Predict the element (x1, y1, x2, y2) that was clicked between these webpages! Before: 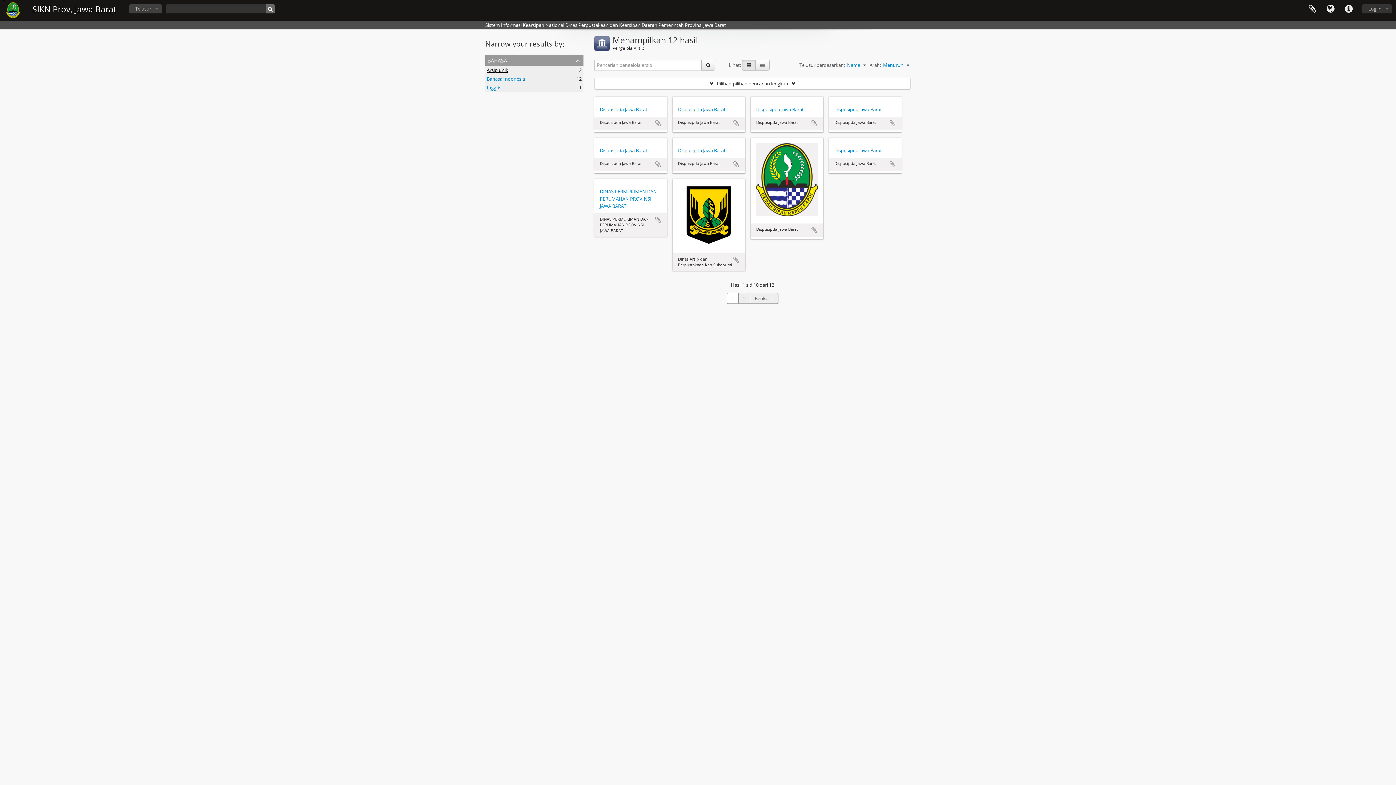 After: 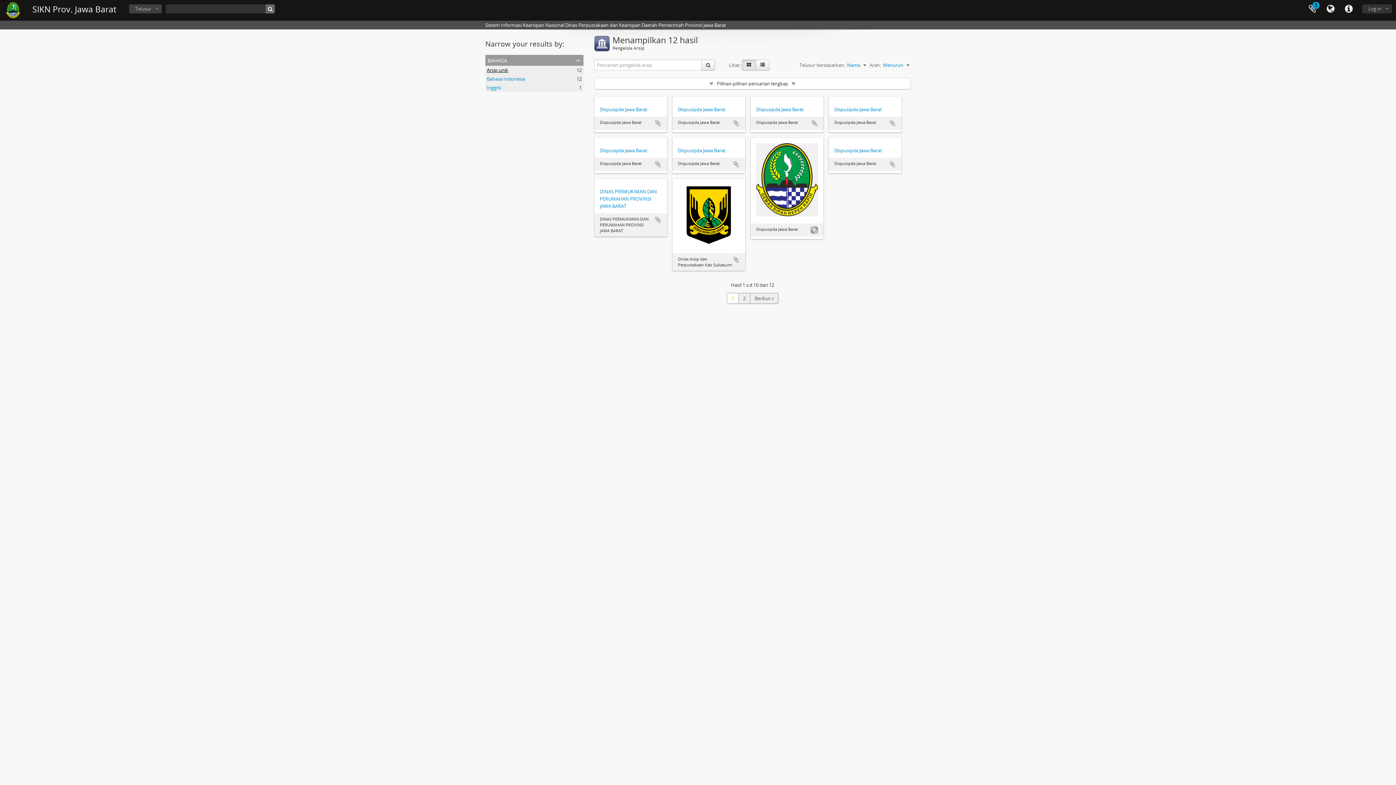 Action: bbox: (810, 226, 818, 233) label: Tambahkan ke clipboard